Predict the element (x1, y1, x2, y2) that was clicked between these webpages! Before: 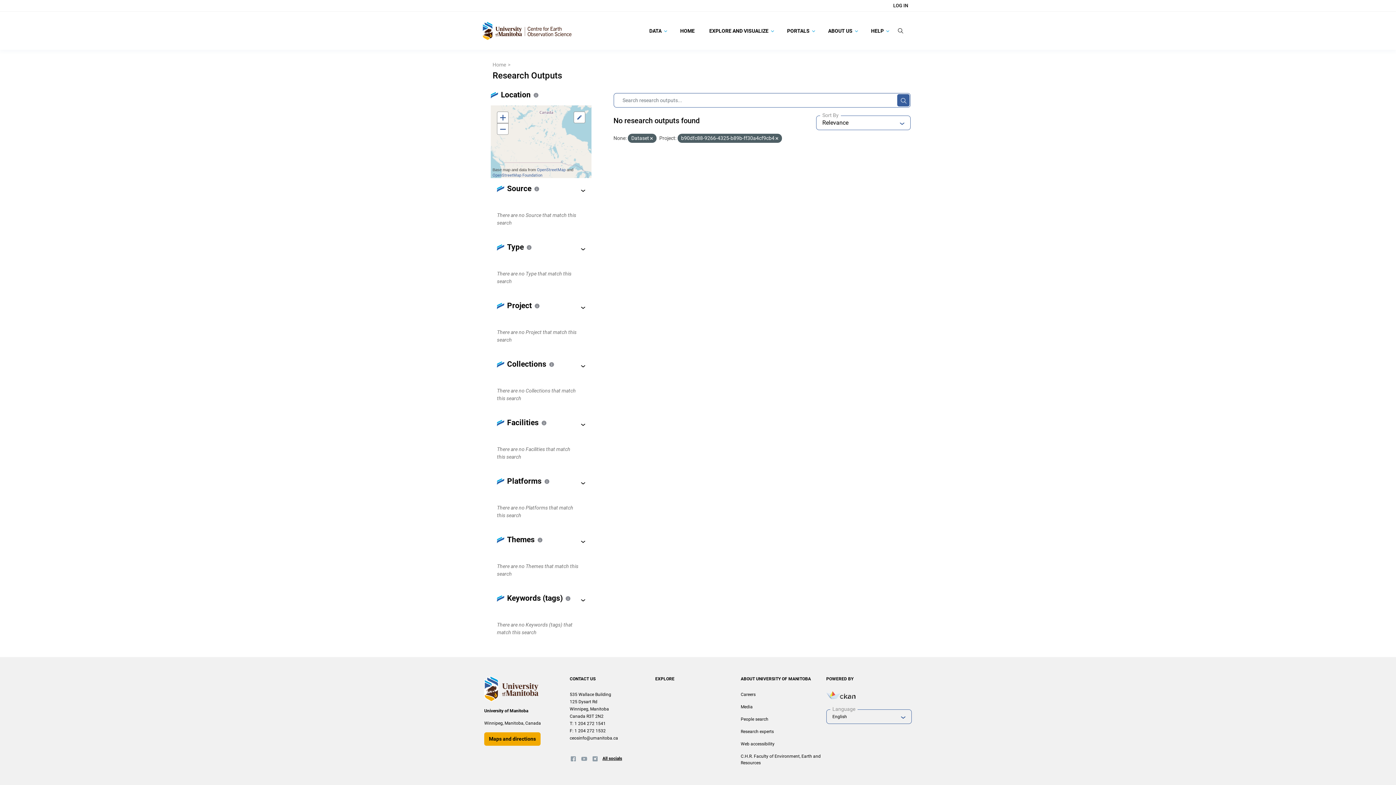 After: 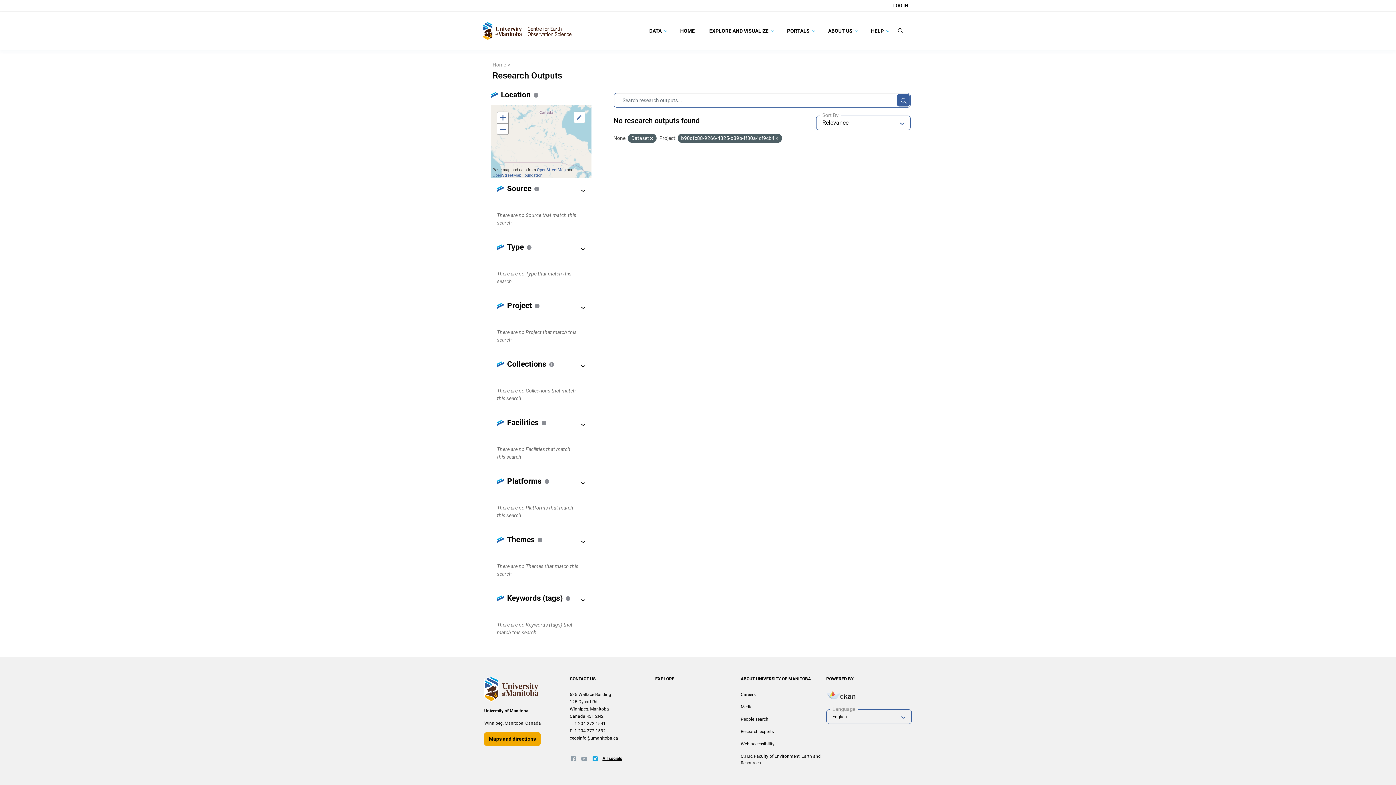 Action: bbox: (591, 755, 598, 763) label: Instagram